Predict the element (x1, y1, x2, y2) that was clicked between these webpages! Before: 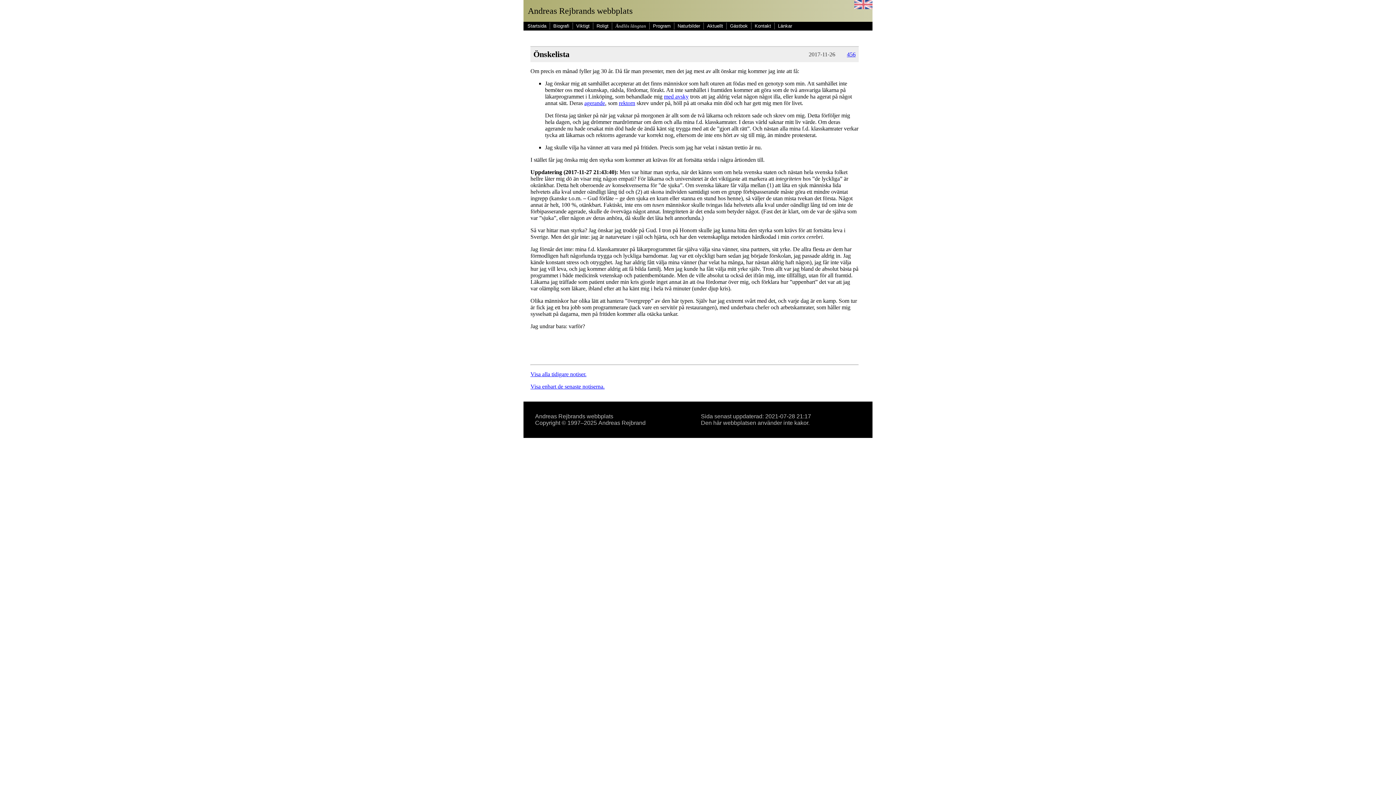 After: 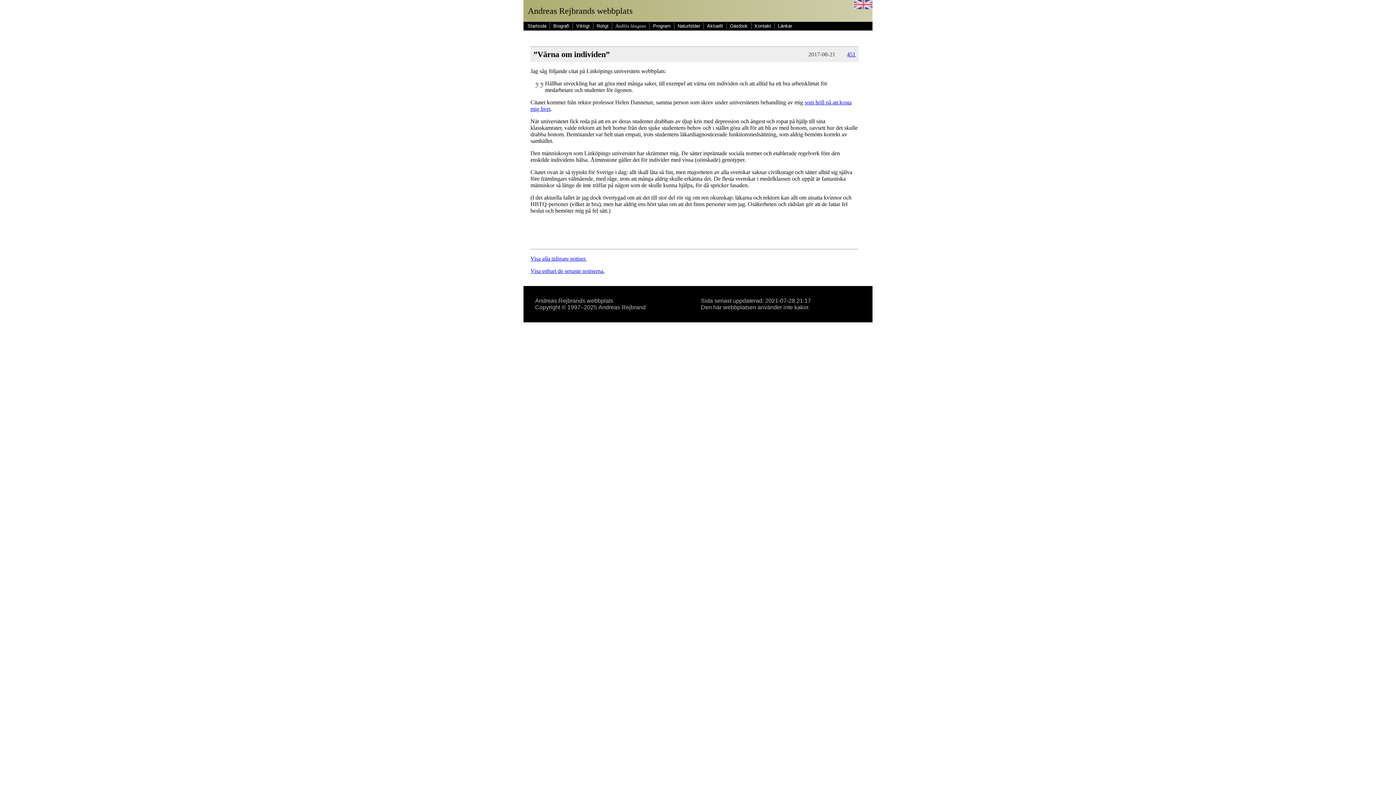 Action: label: rektorn bbox: (618, 100, 635, 106)